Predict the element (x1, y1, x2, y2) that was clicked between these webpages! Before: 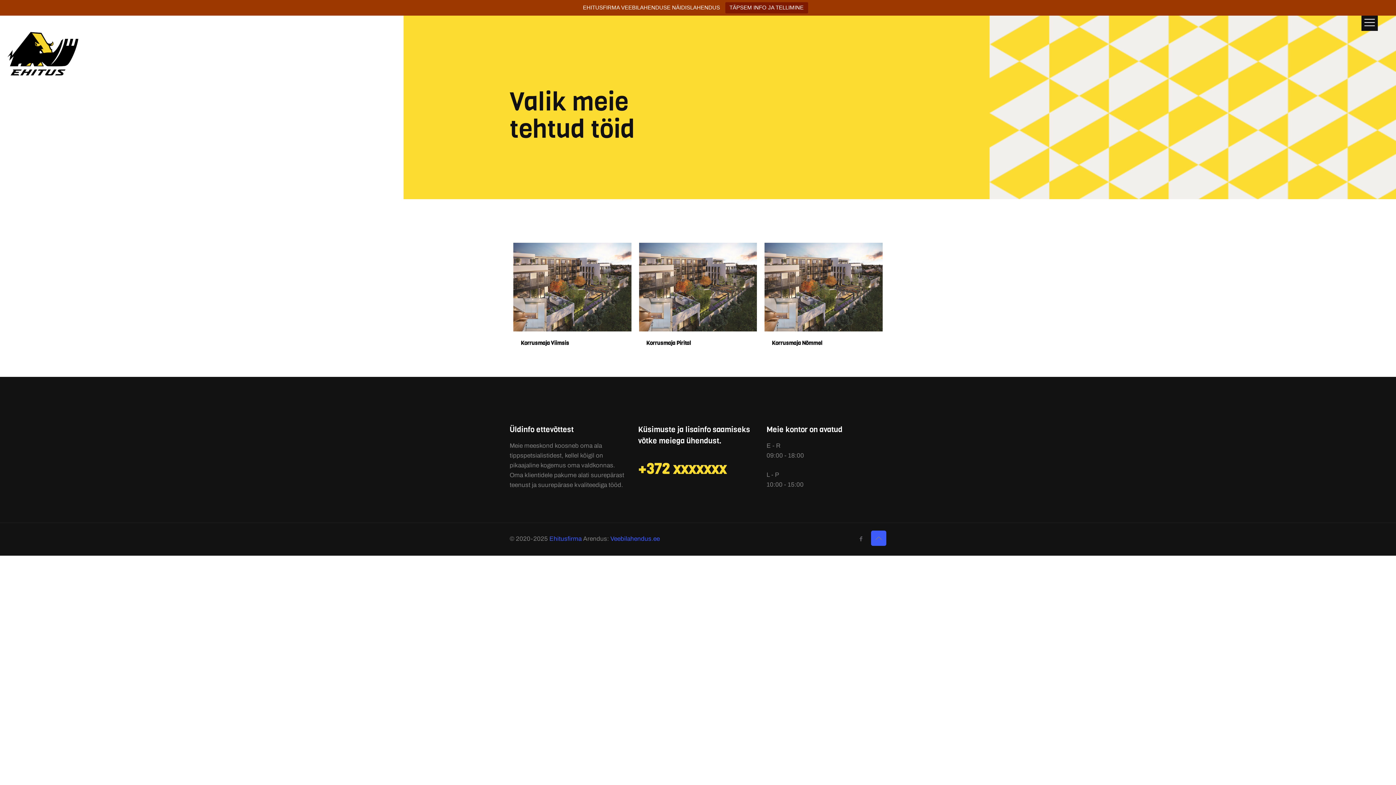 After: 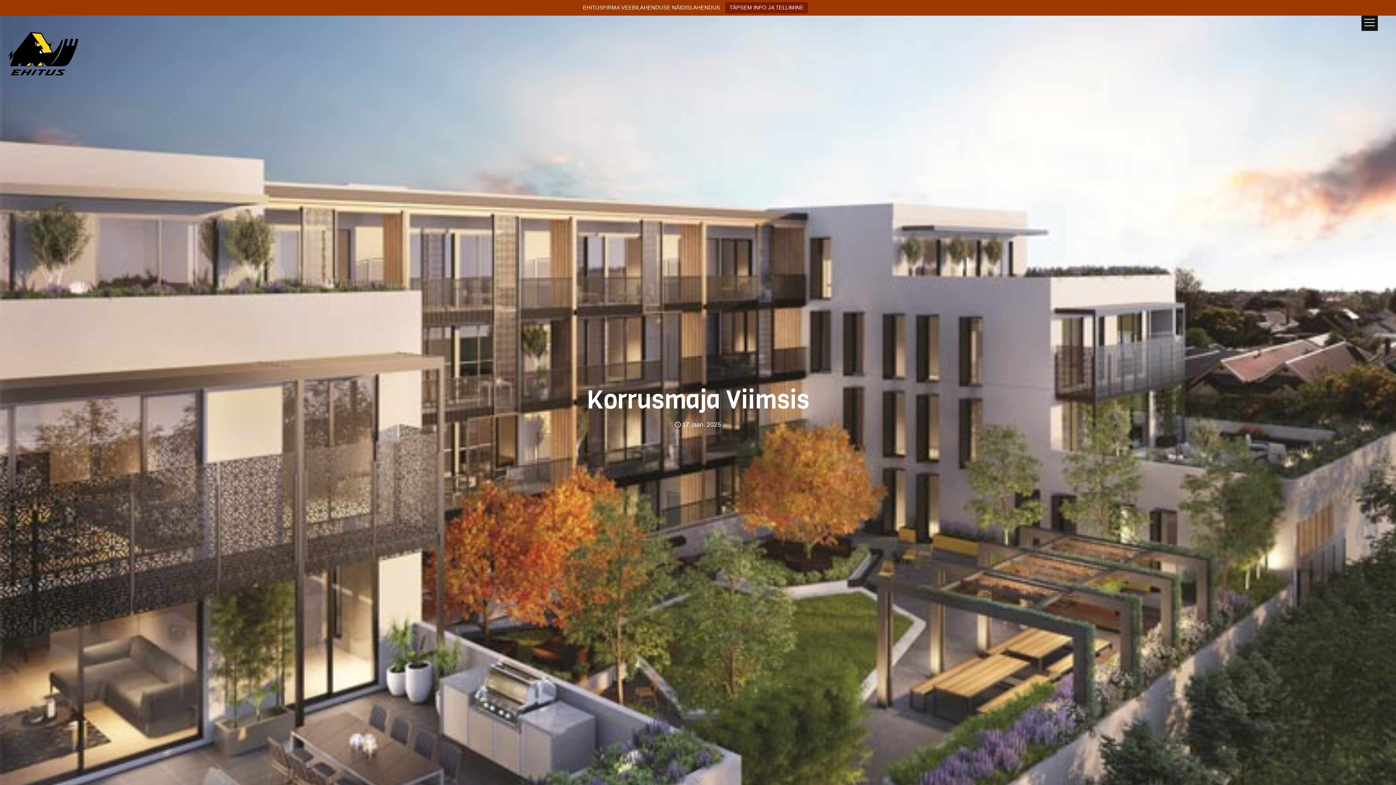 Action: label: Korrusmaja Viimsis bbox: (520, 339, 569, 346)